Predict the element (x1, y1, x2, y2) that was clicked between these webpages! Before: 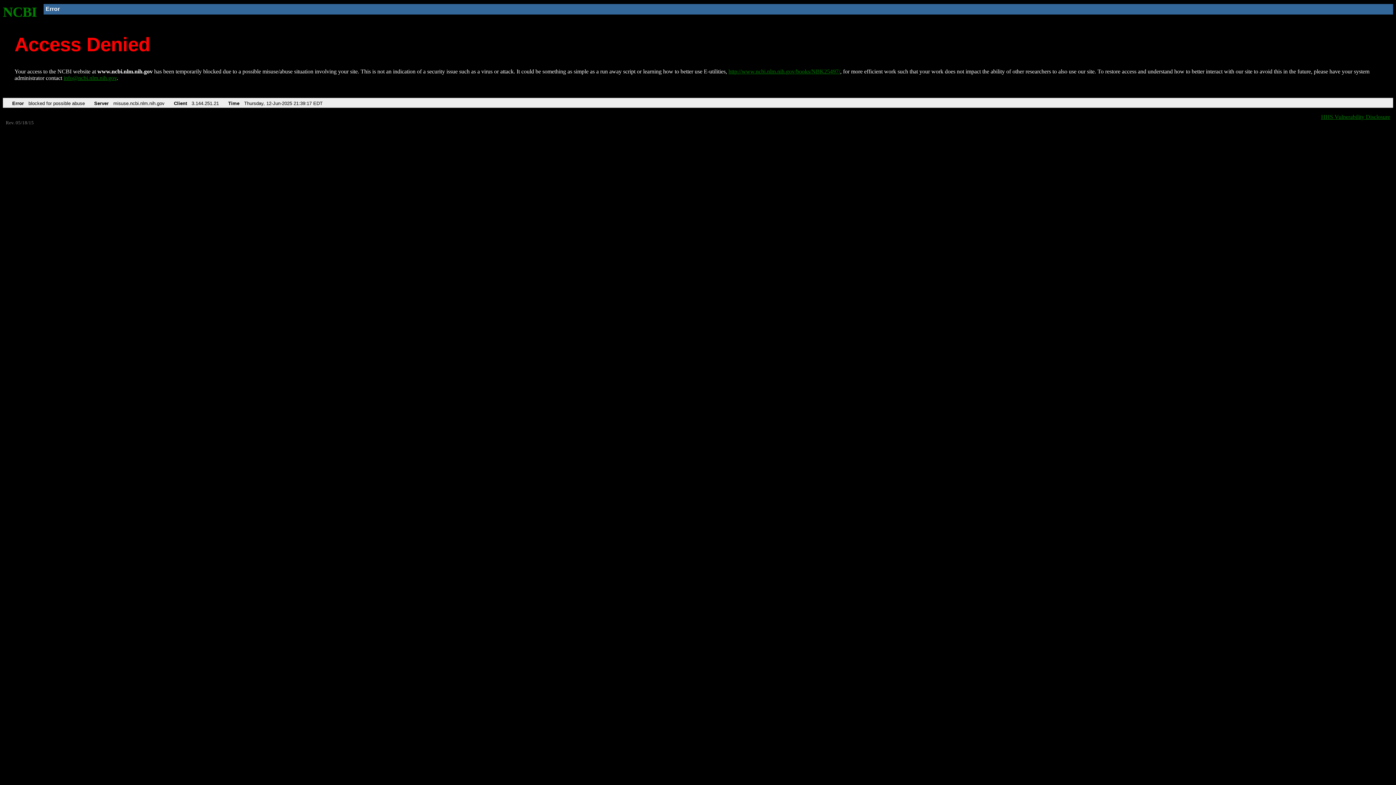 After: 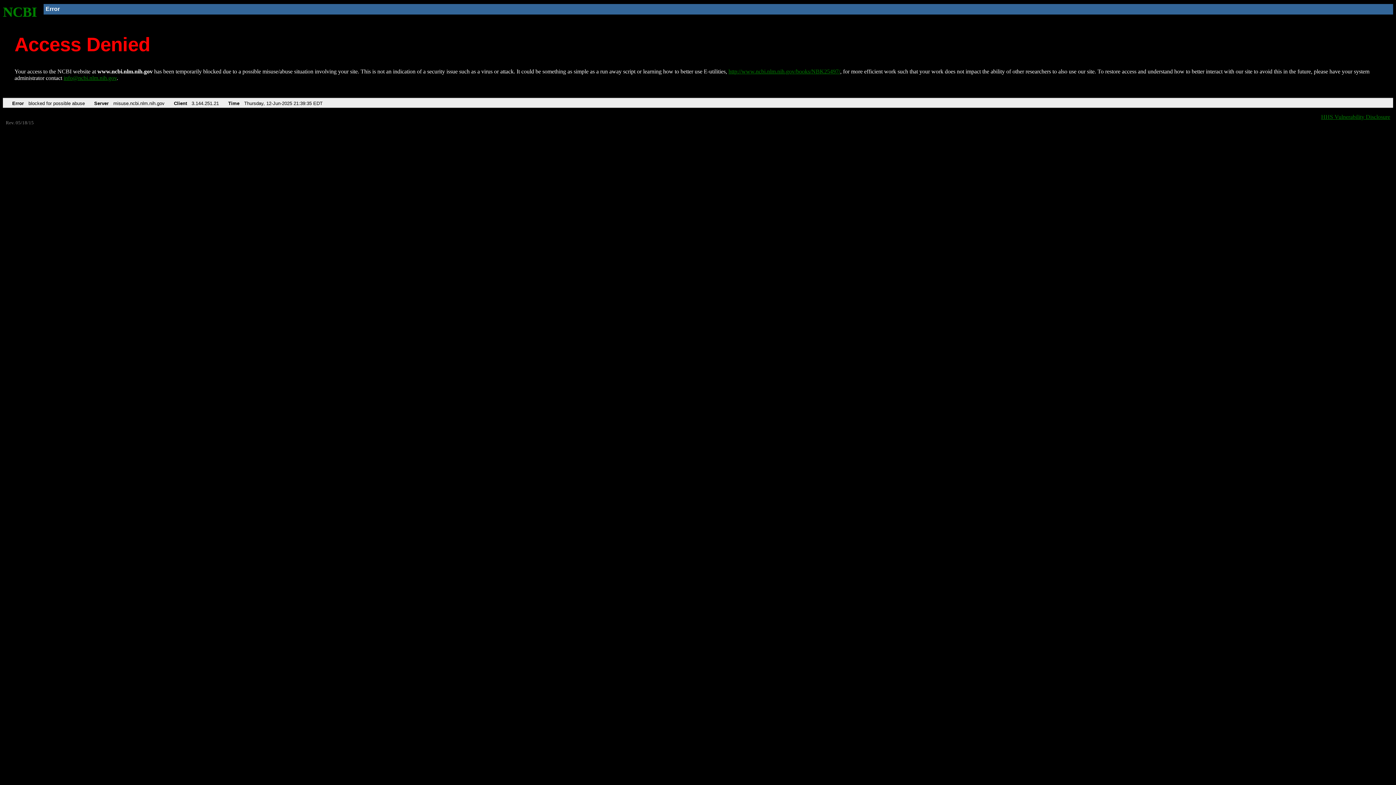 Action: label: NCBI bbox: (2, 4, 37, 19)